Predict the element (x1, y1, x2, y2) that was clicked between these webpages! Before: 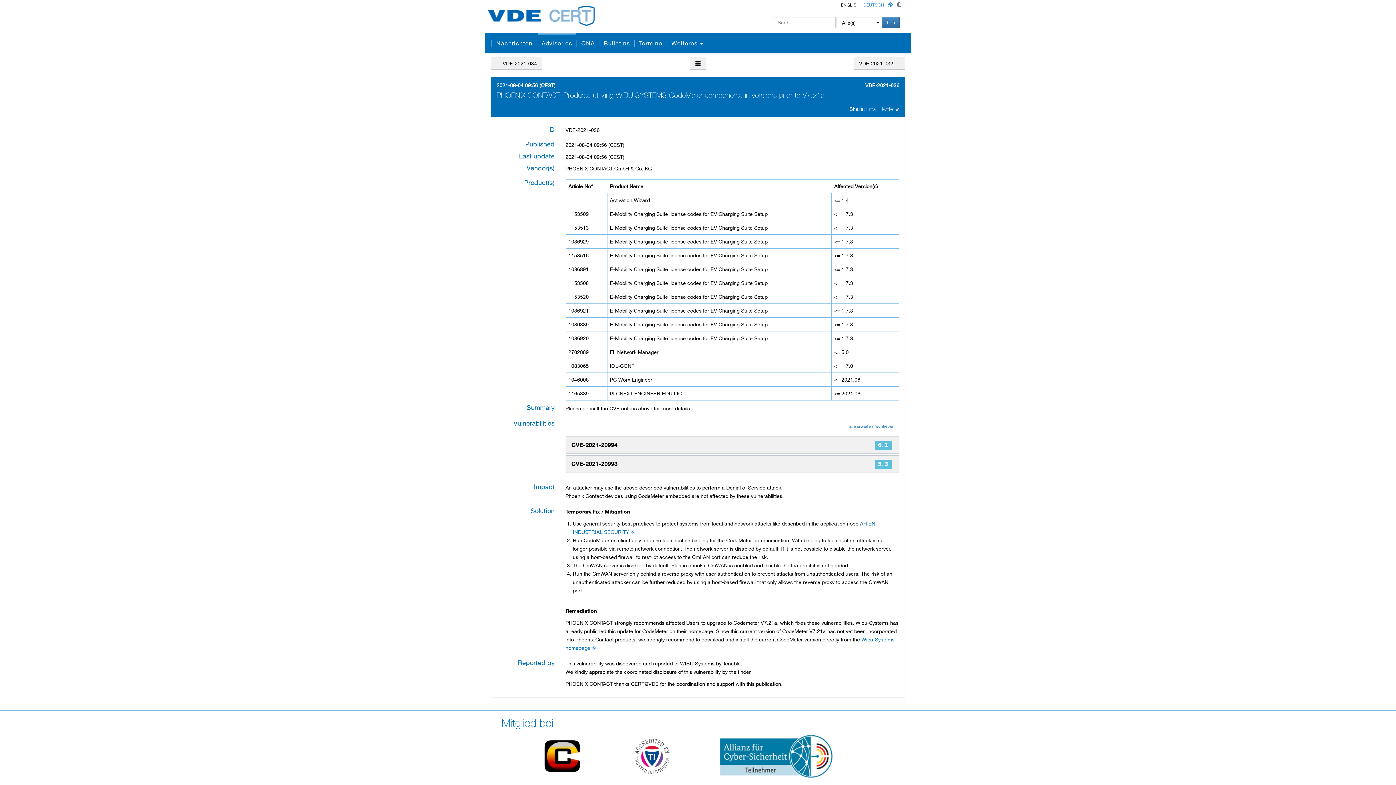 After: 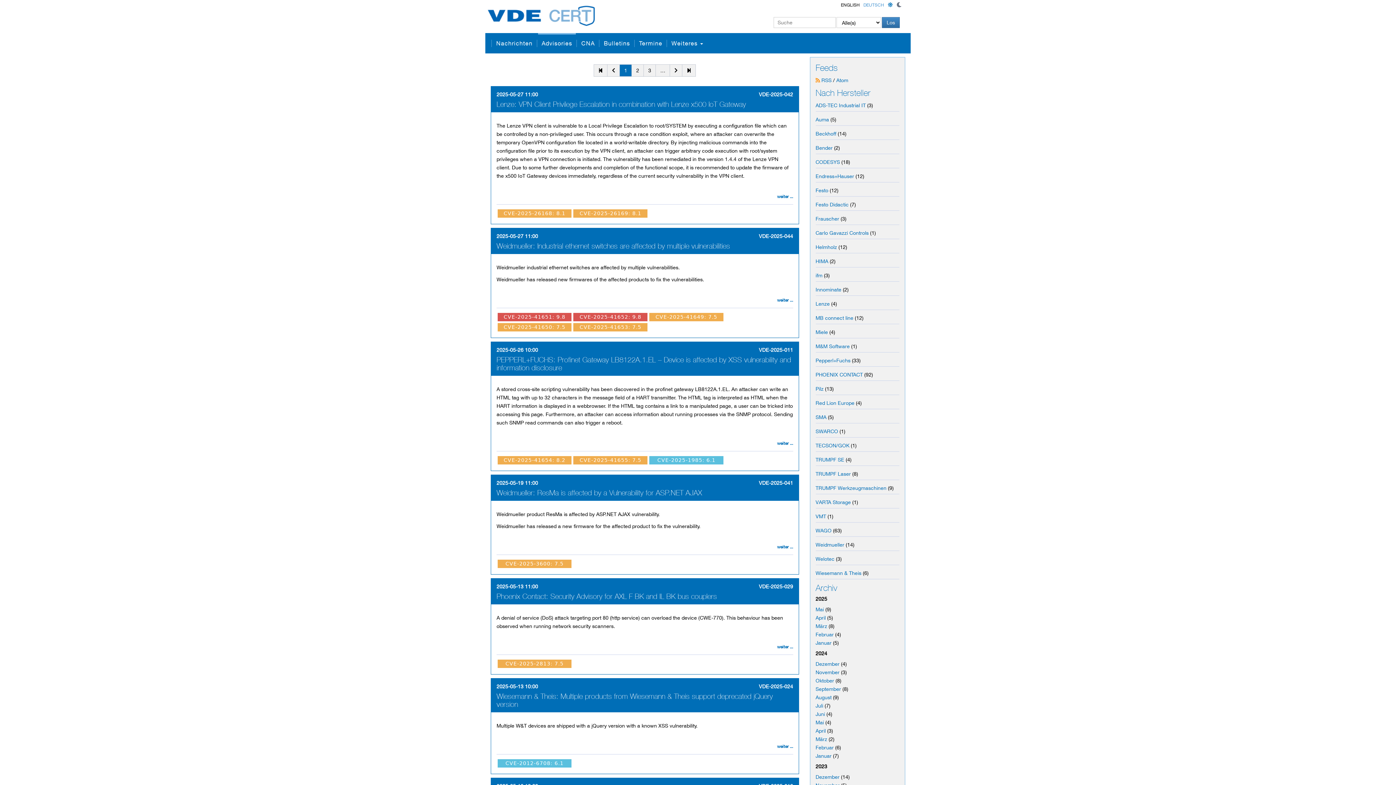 Action: bbox: (690, 57, 706, 69)